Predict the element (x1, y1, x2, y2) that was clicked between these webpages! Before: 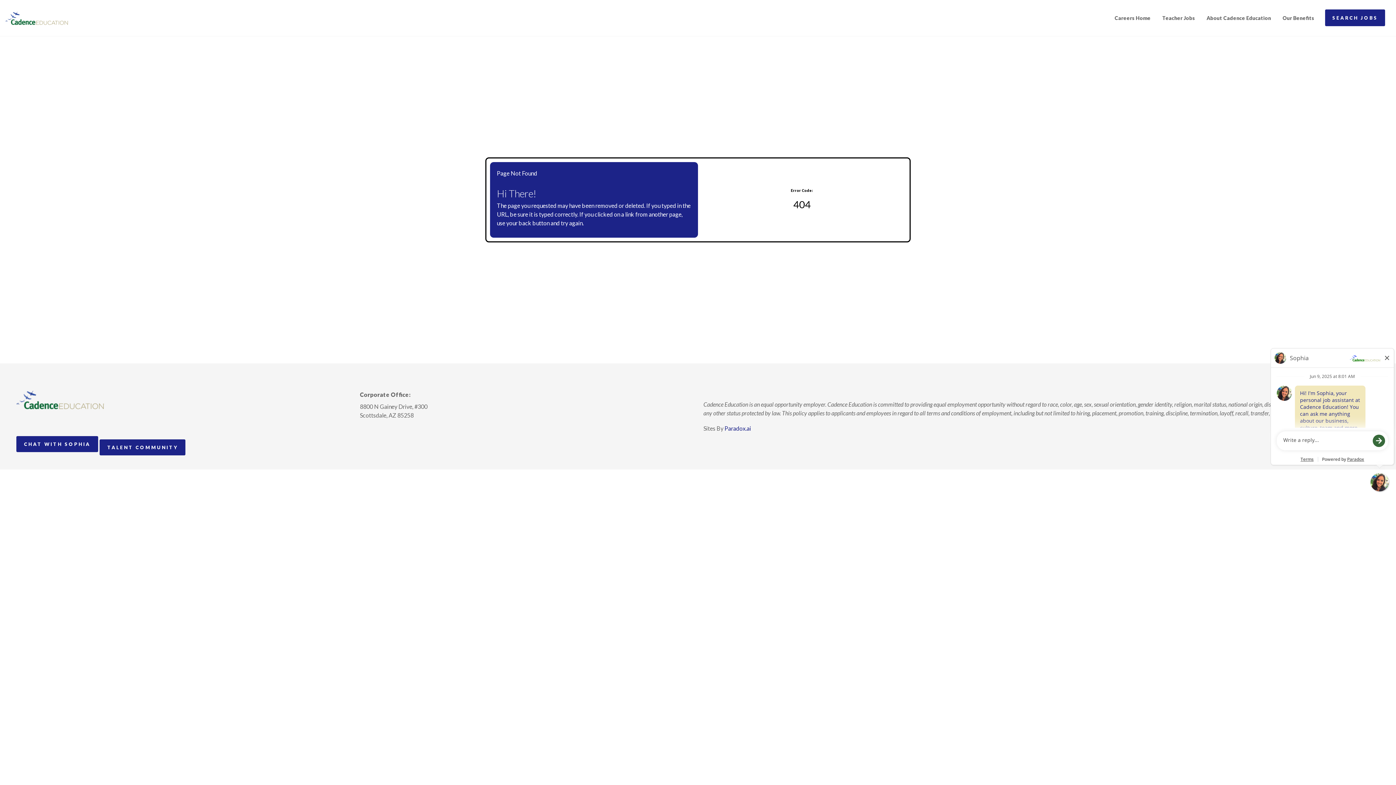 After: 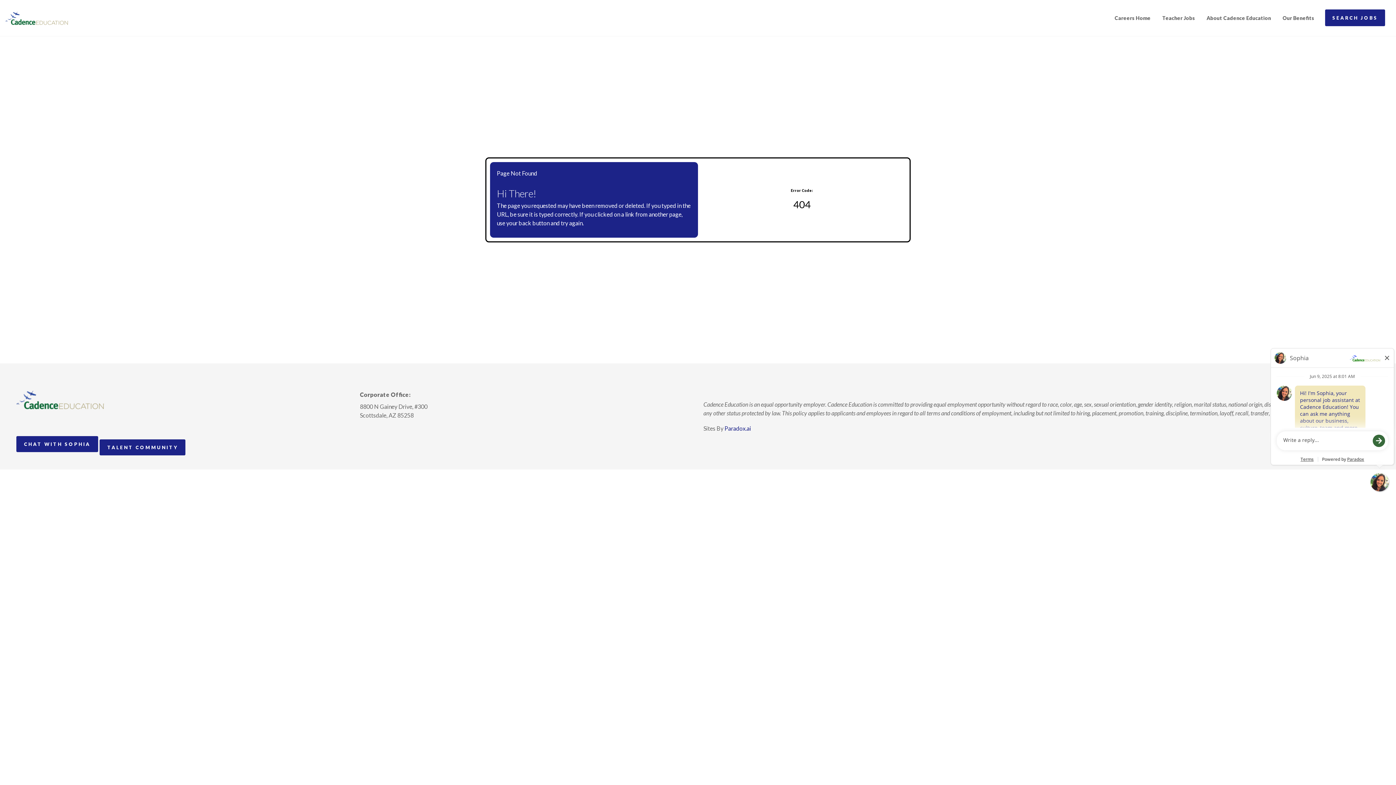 Action: bbox: (5, 0, 68, 36) label: Visit Cadence Education website (opens in a new tab)